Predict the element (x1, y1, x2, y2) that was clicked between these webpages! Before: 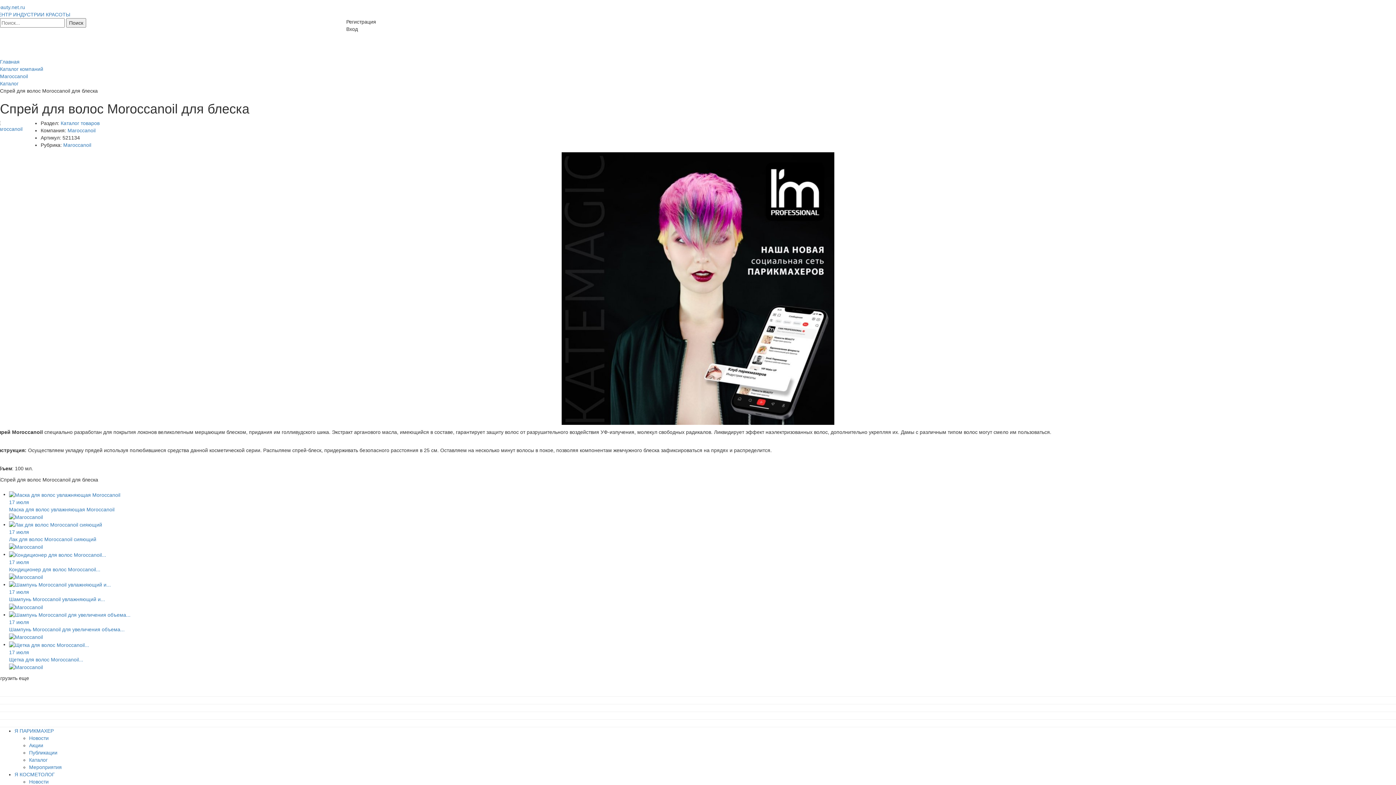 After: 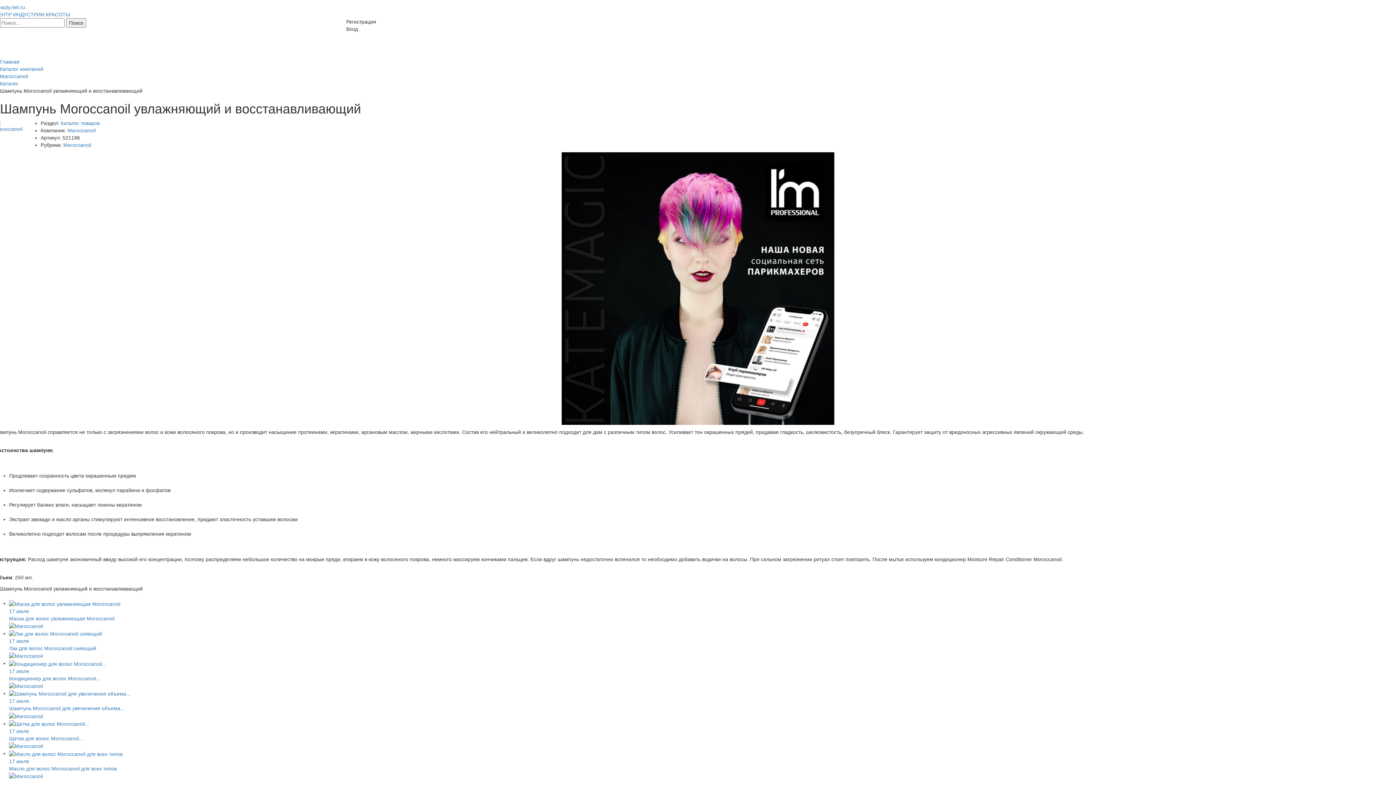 Action: label: 17 июля
Шампунь Moroccanoil увлажняющий и... bbox: (9, 581, 1401, 611)